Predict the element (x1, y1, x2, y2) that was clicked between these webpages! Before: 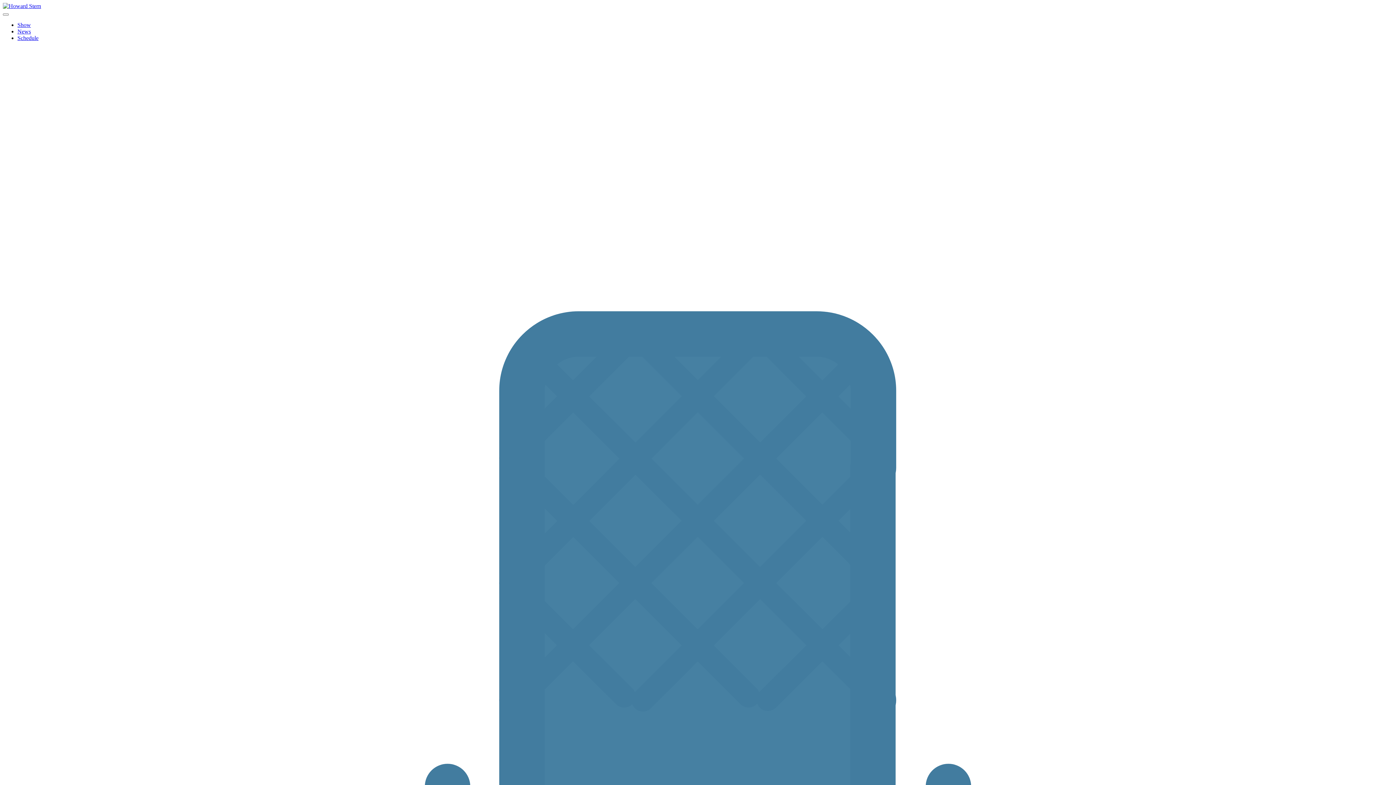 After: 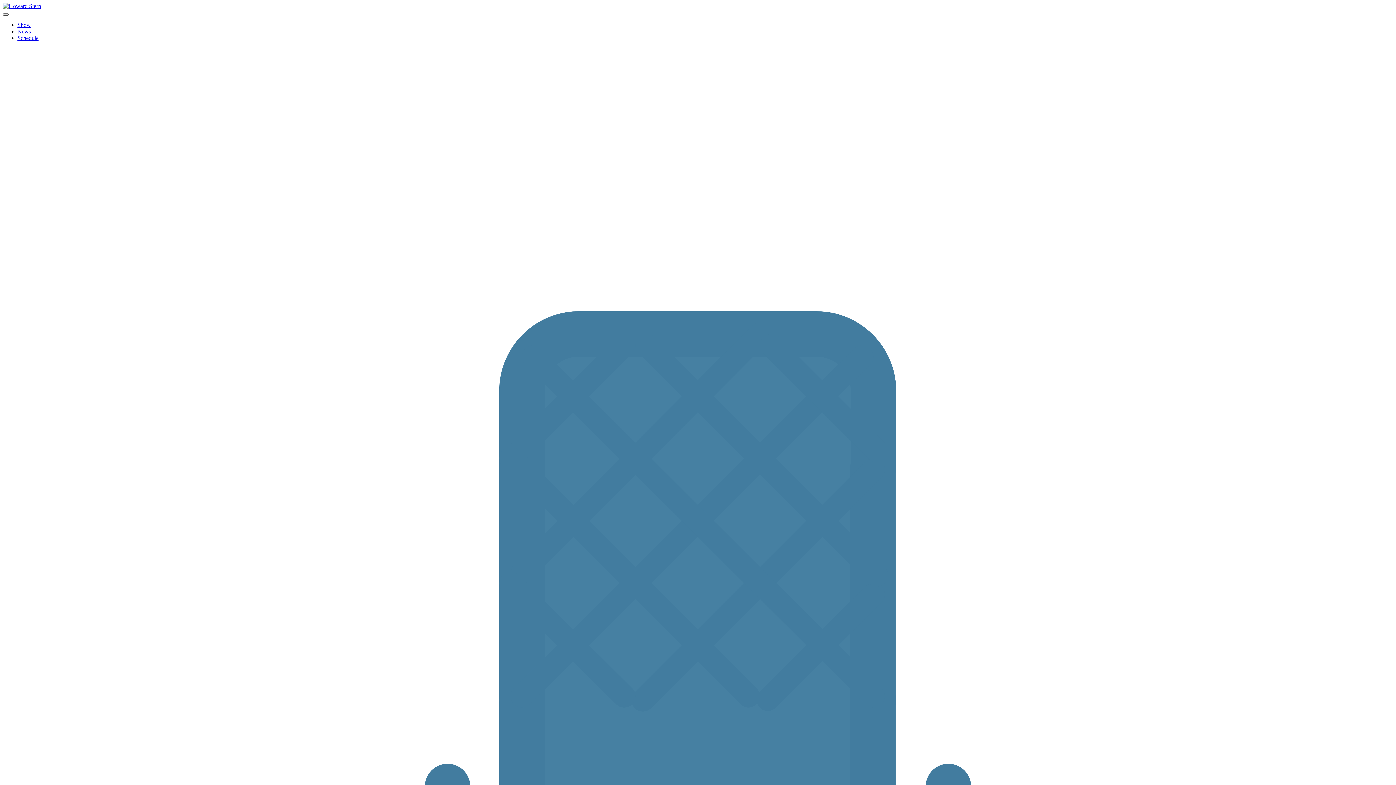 Action: label: Menu bbox: (2, 13, 8, 15)